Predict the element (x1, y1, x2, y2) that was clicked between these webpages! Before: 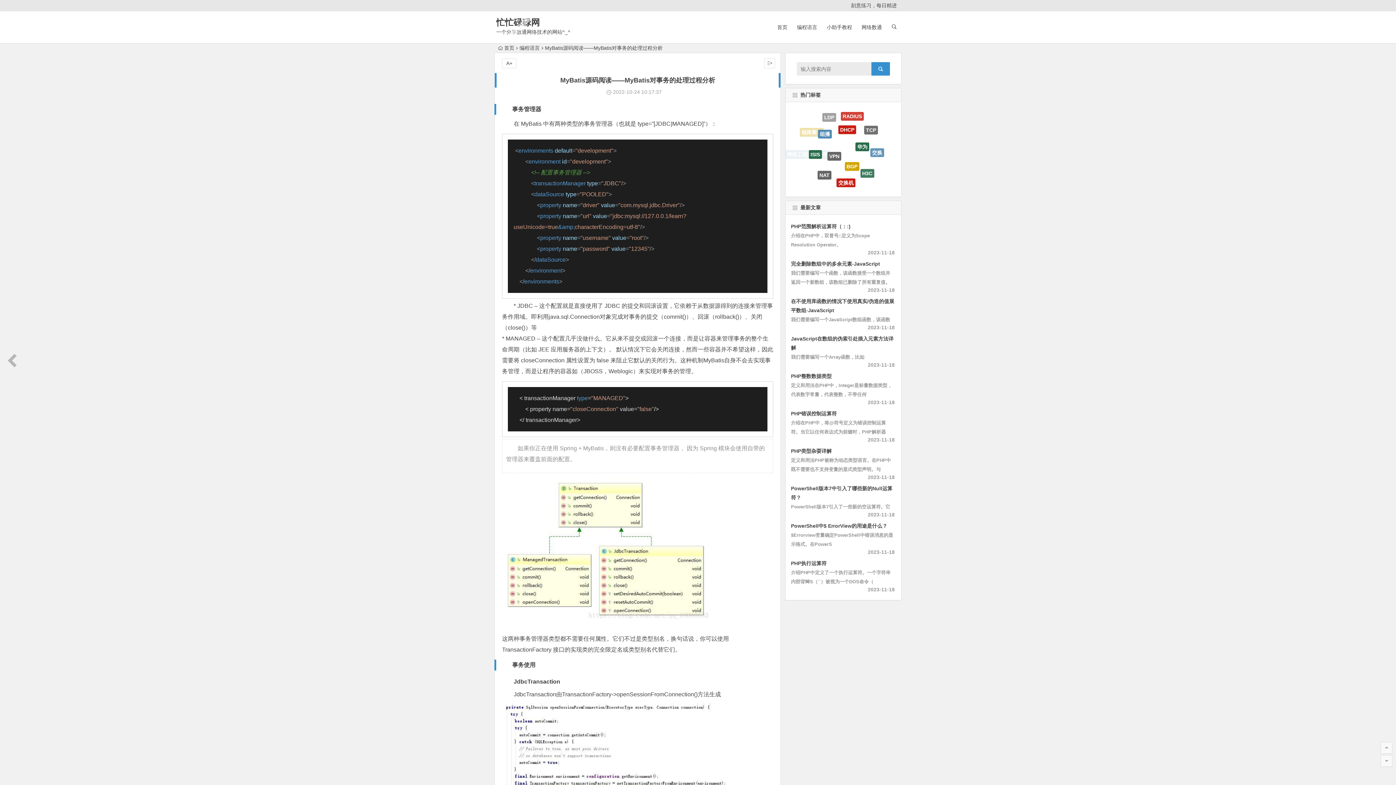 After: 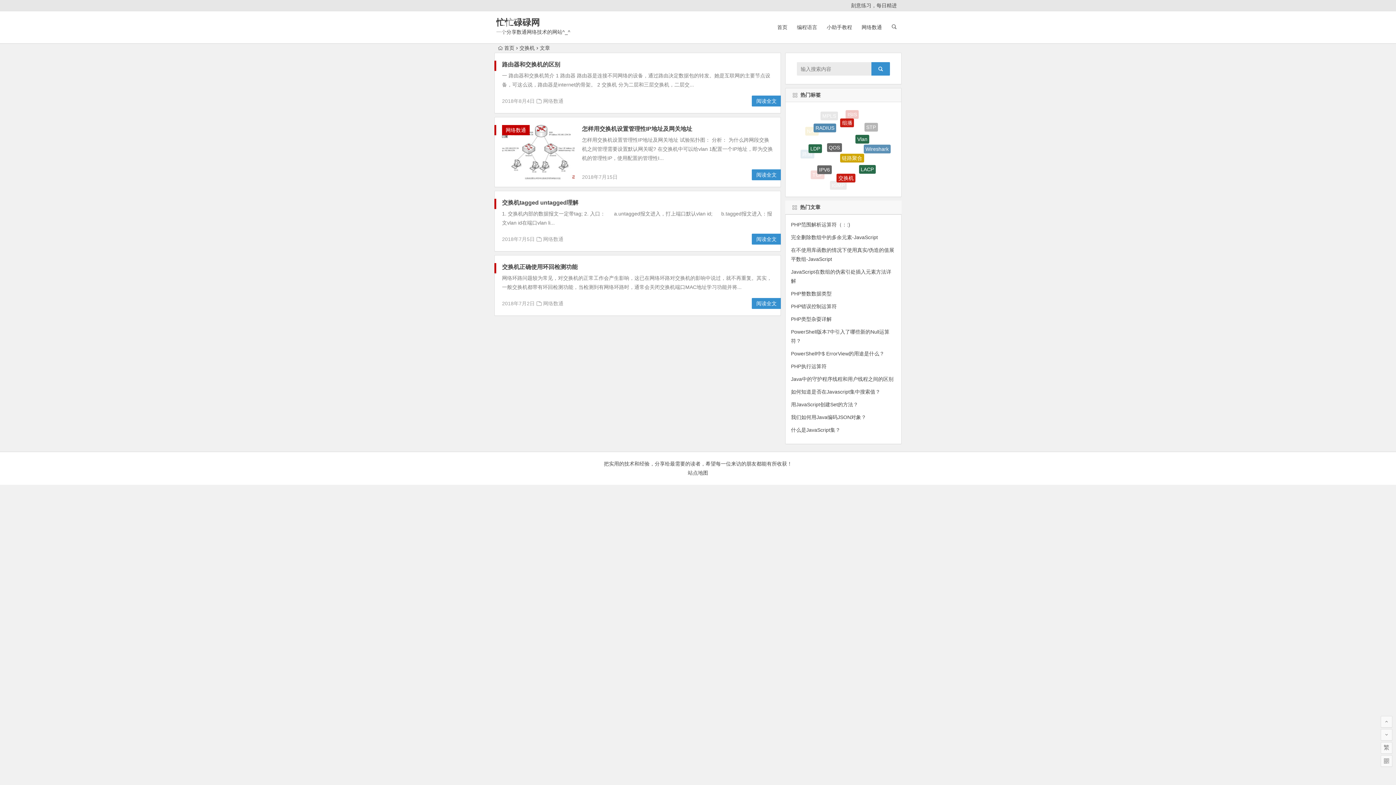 Action: label: 交换机 bbox: (836, 150, 855, 159)